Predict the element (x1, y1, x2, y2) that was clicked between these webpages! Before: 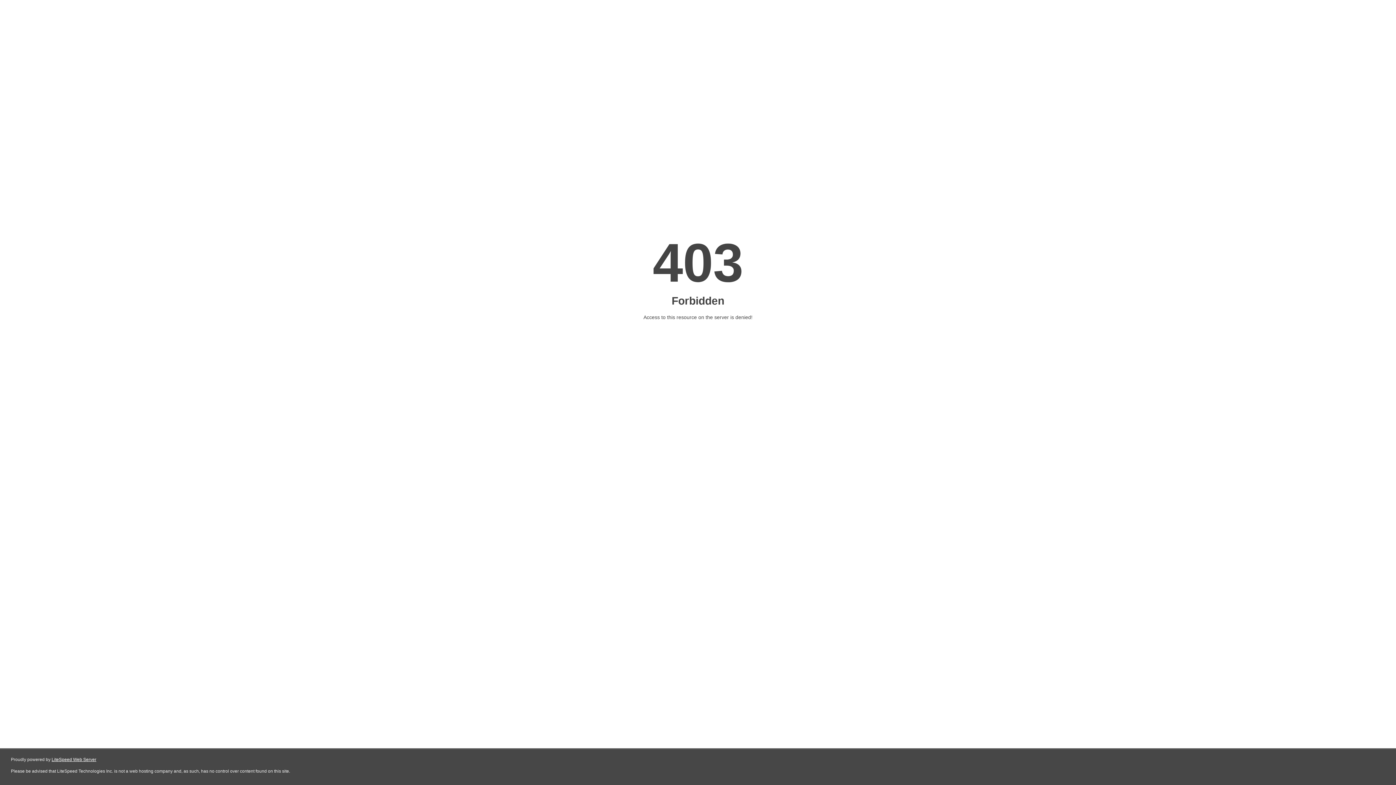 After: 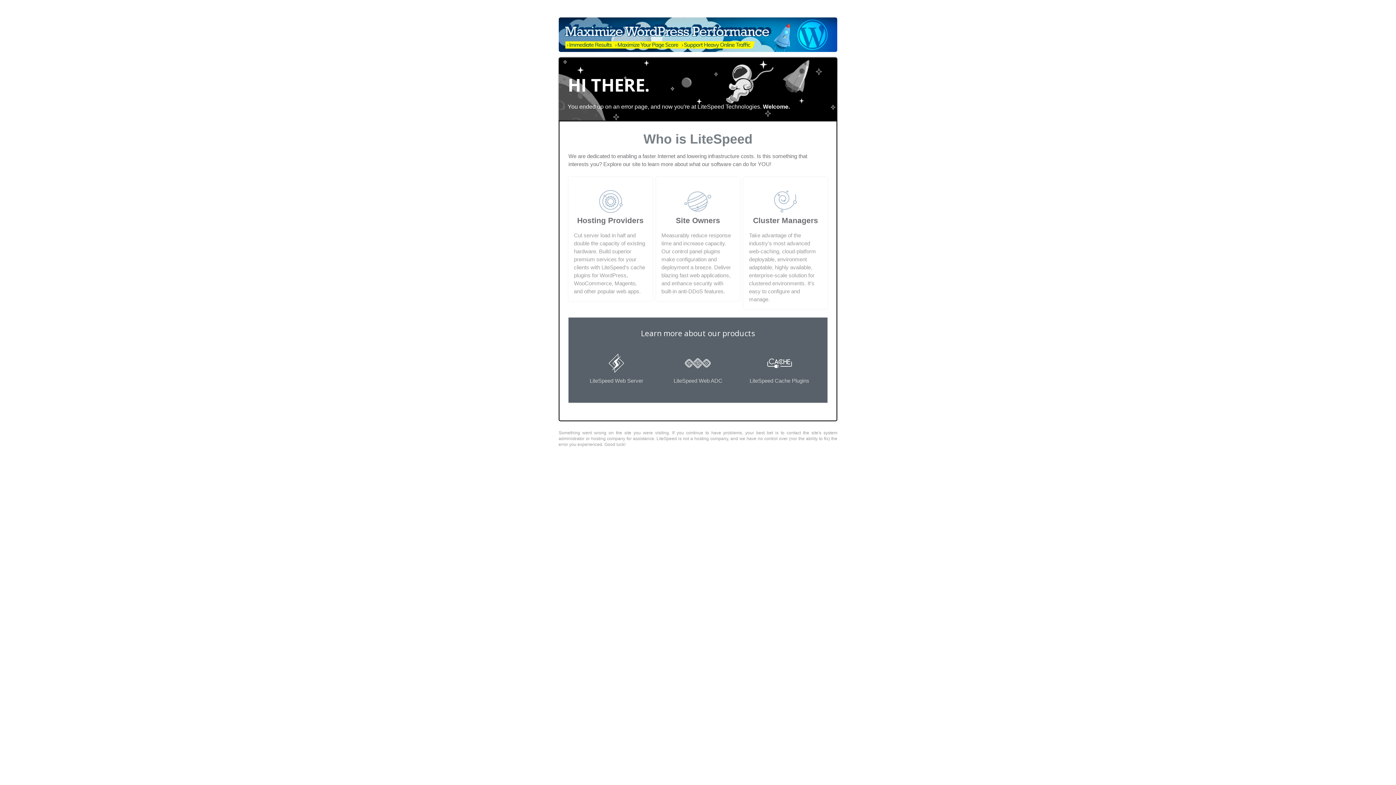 Action: label: LiteSpeed Web Server bbox: (51, 757, 96, 762)